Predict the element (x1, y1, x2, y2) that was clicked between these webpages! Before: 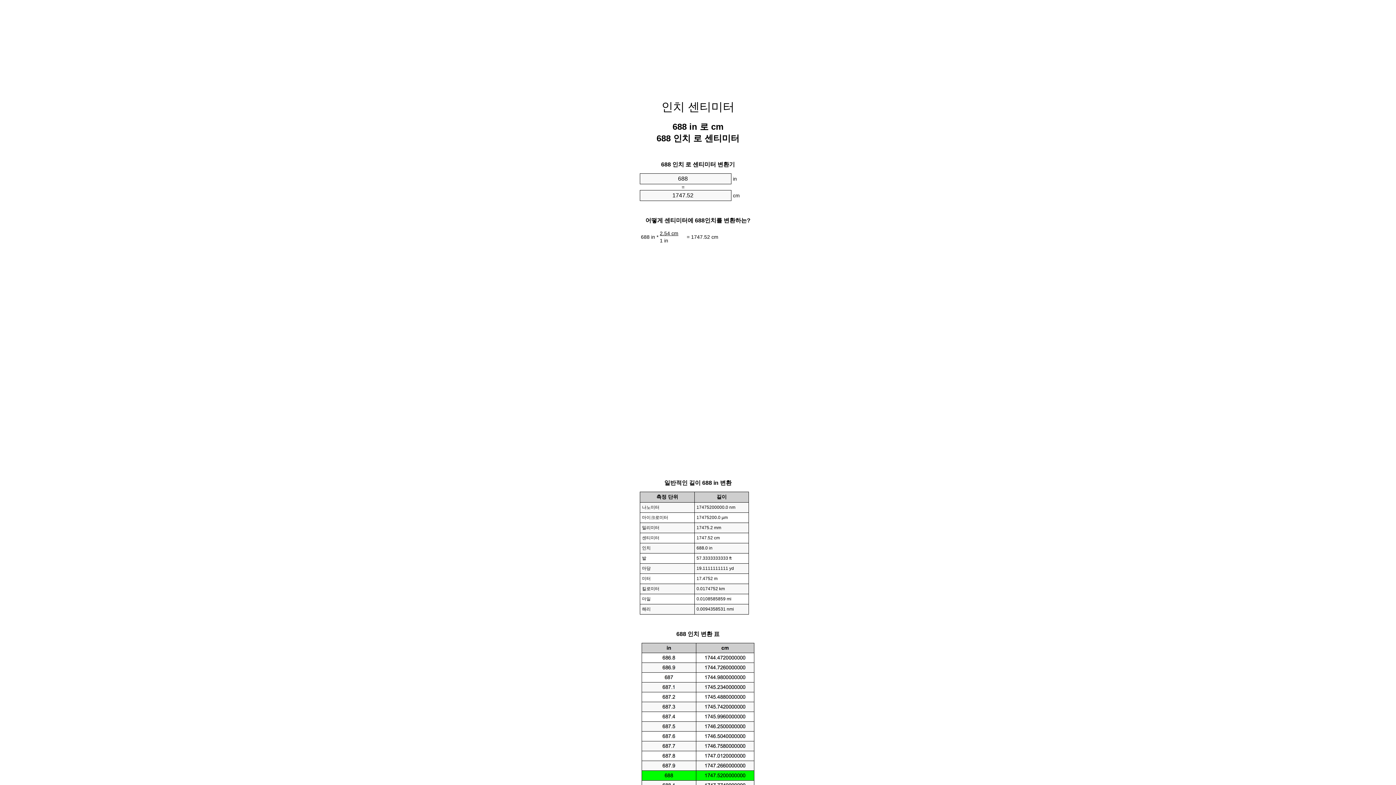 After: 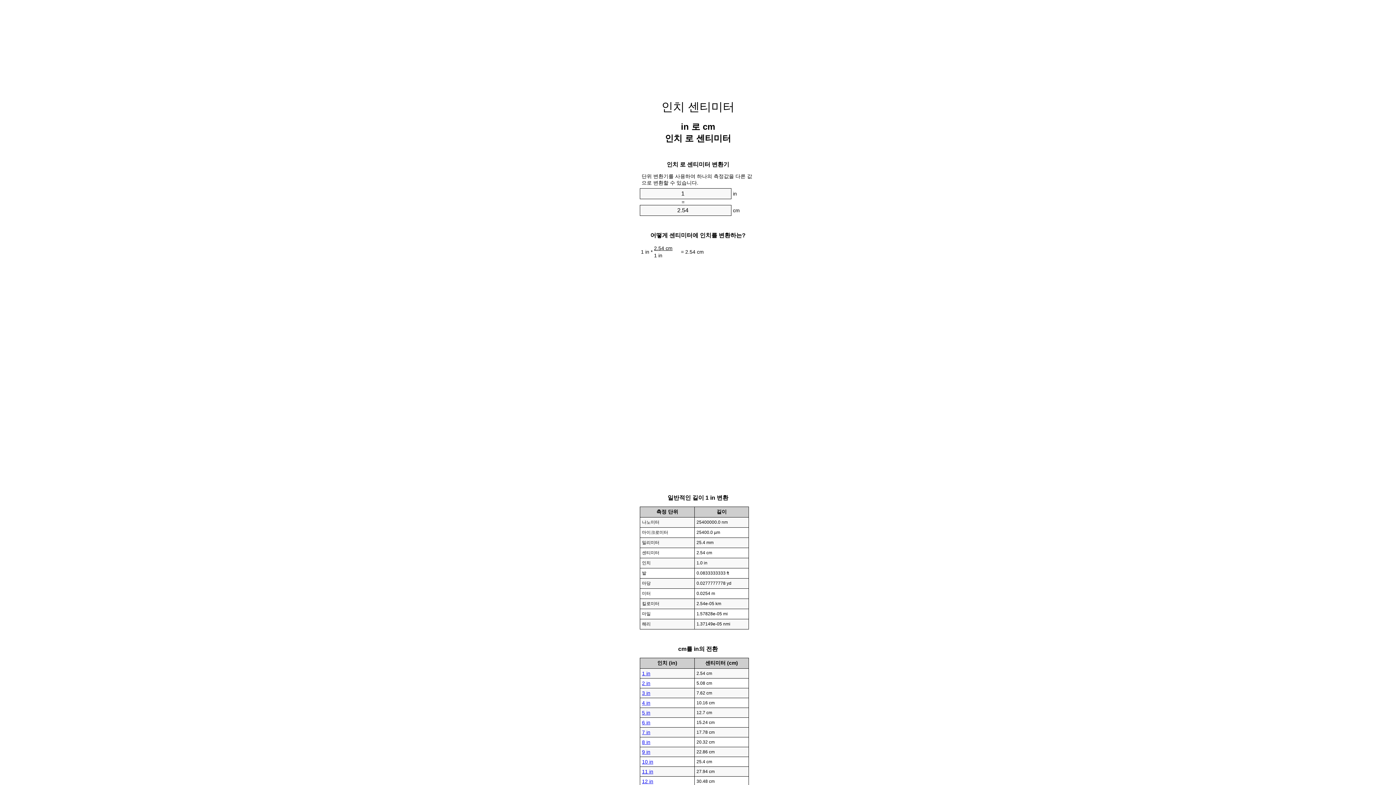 Action: bbox: (661, 100, 734, 113) label: 인치 센티미터